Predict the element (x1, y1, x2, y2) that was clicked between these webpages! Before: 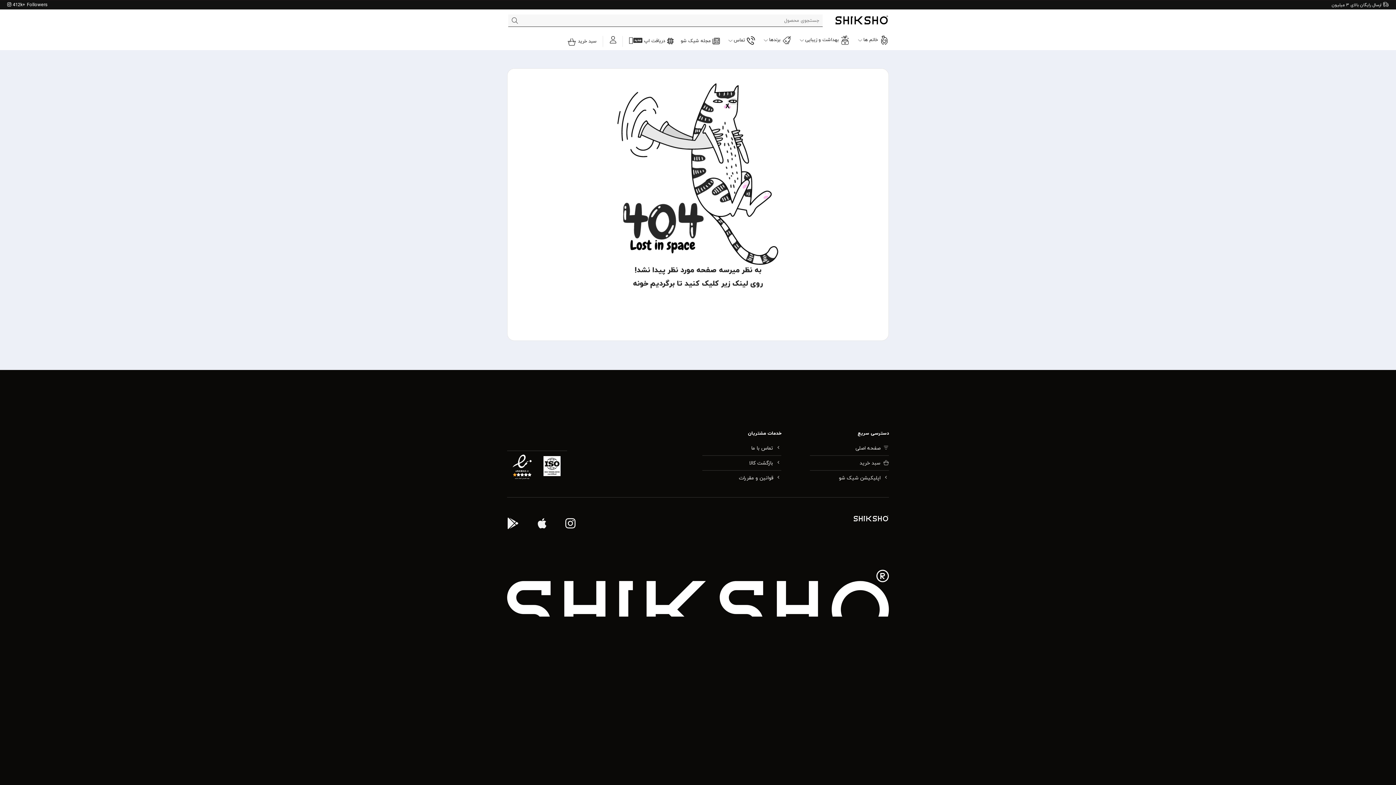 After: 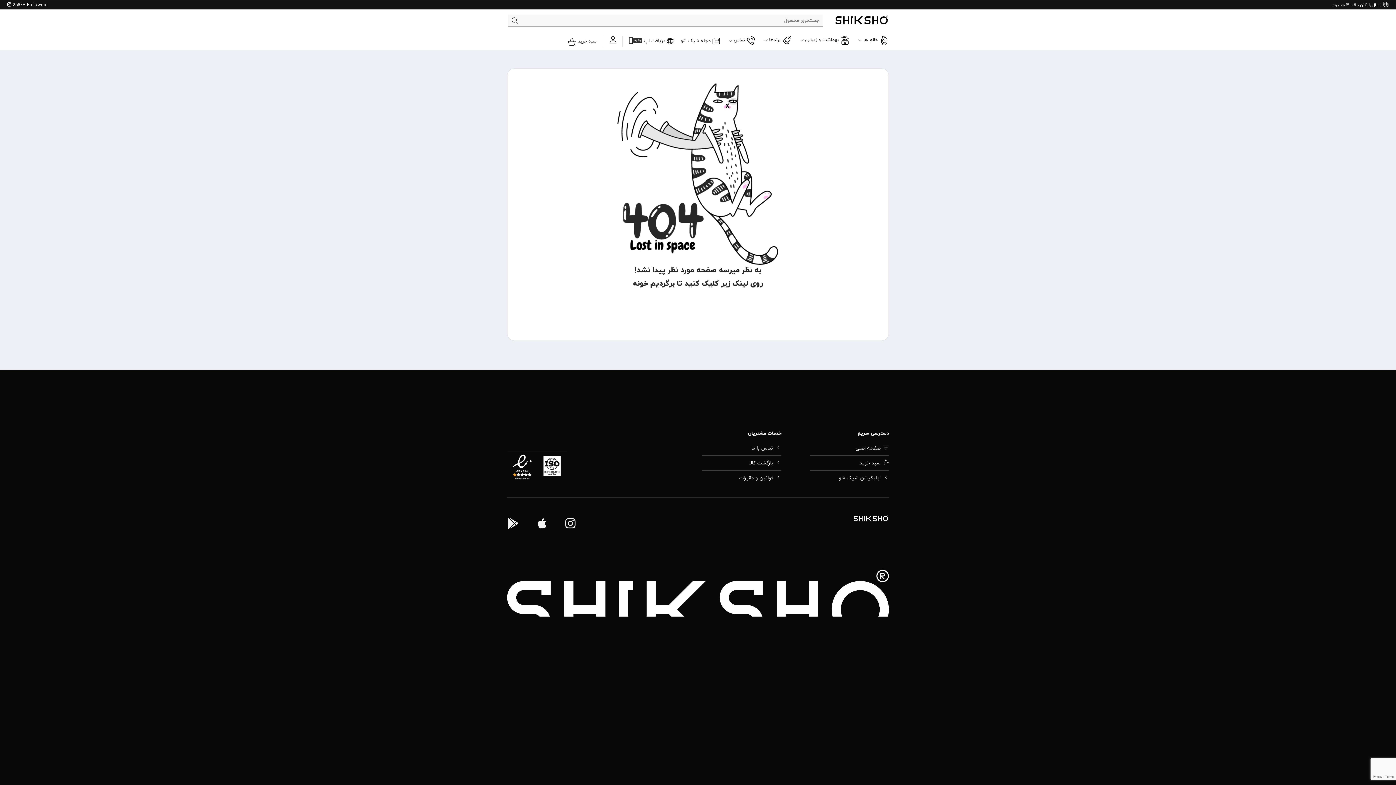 Action: bbox: (7, 0, 47, 8) label:  412k+ Followers